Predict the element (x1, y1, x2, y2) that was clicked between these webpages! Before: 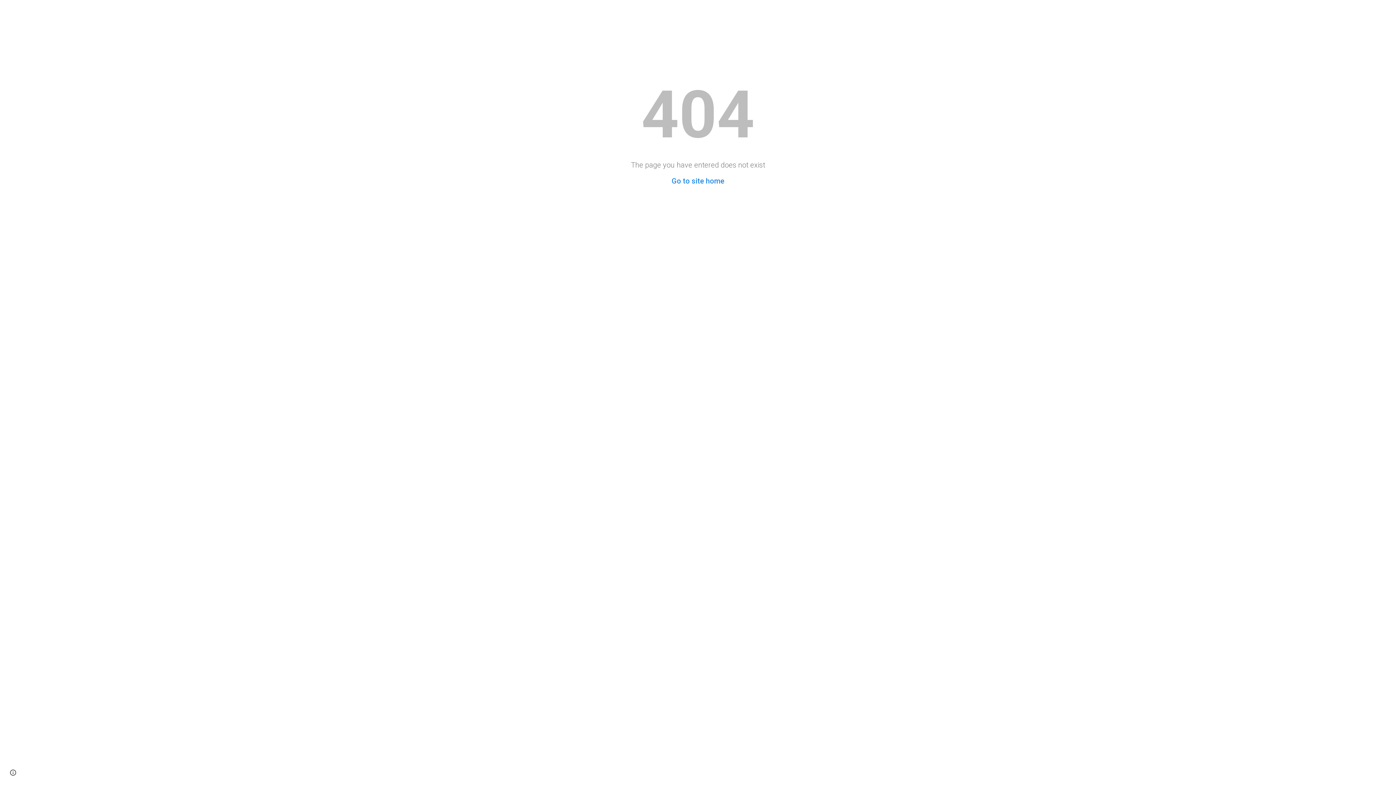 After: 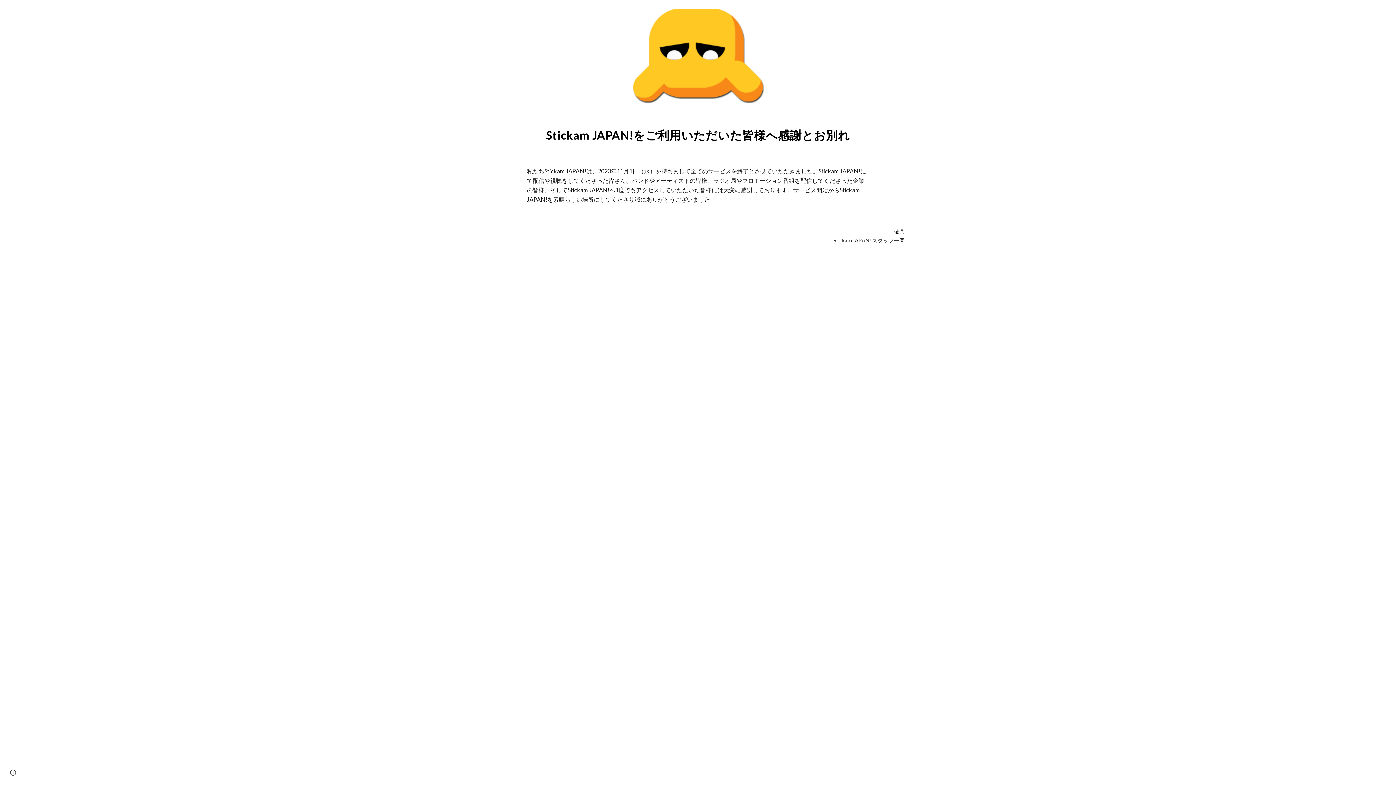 Action: label: Go to site home bbox: (671, 176, 724, 185)